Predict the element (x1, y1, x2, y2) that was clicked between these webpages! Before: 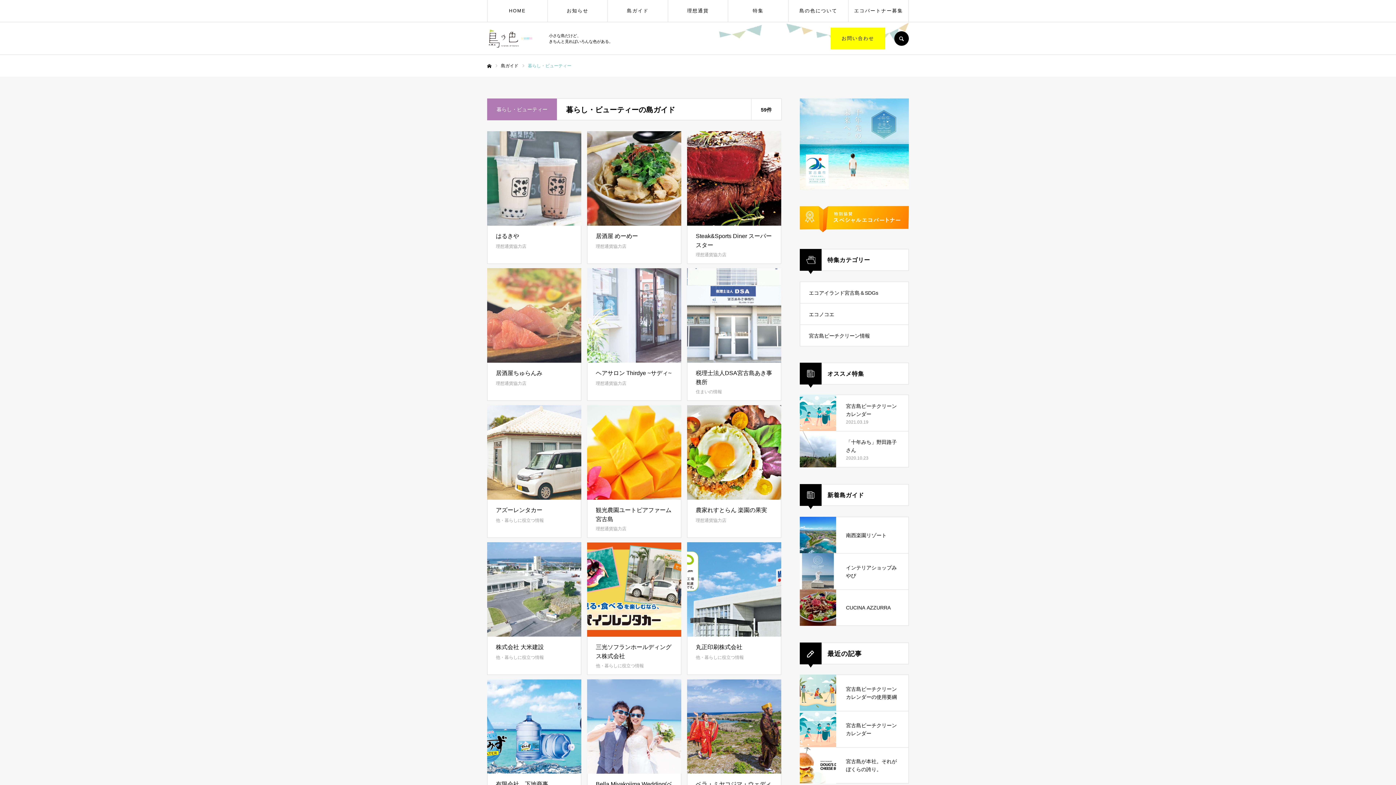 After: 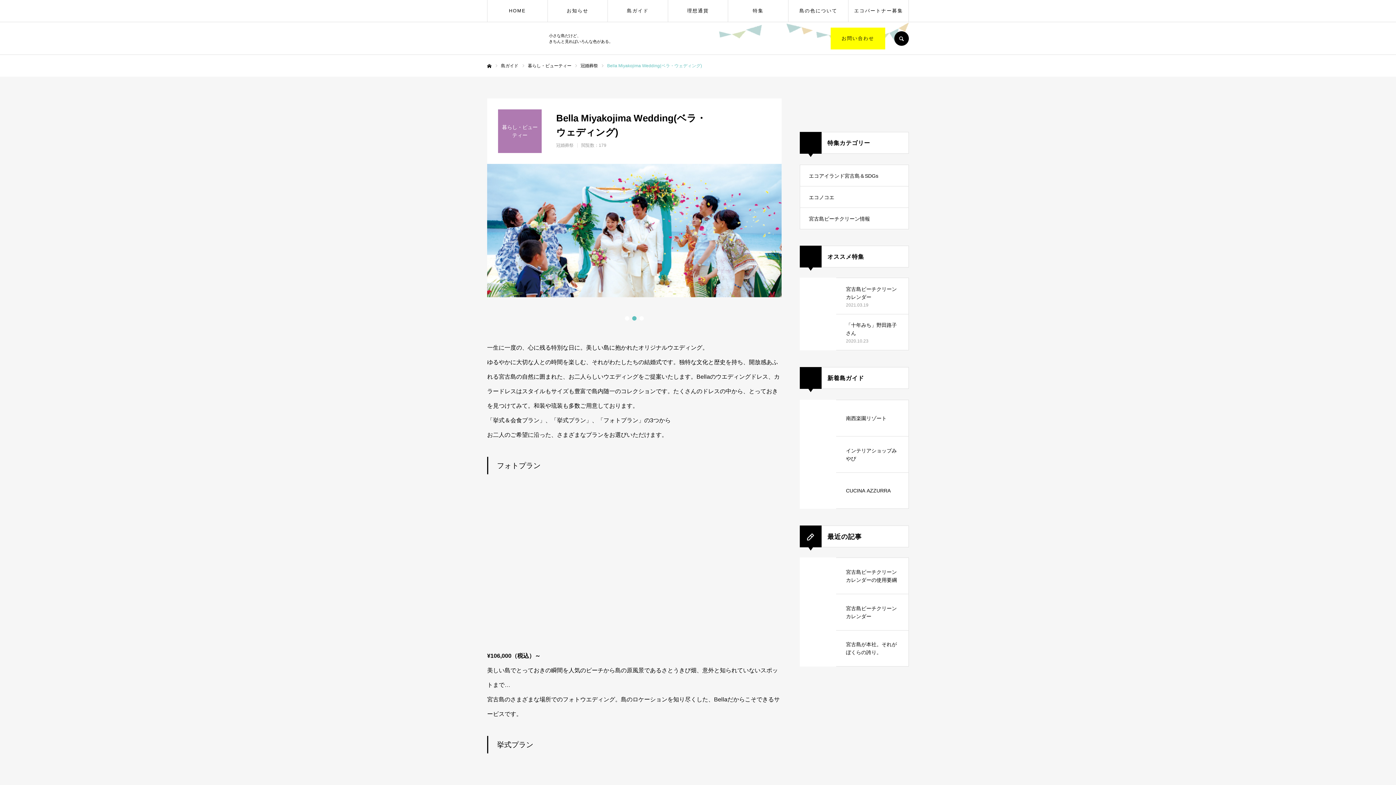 Action: bbox: (587, 679, 681, 774)